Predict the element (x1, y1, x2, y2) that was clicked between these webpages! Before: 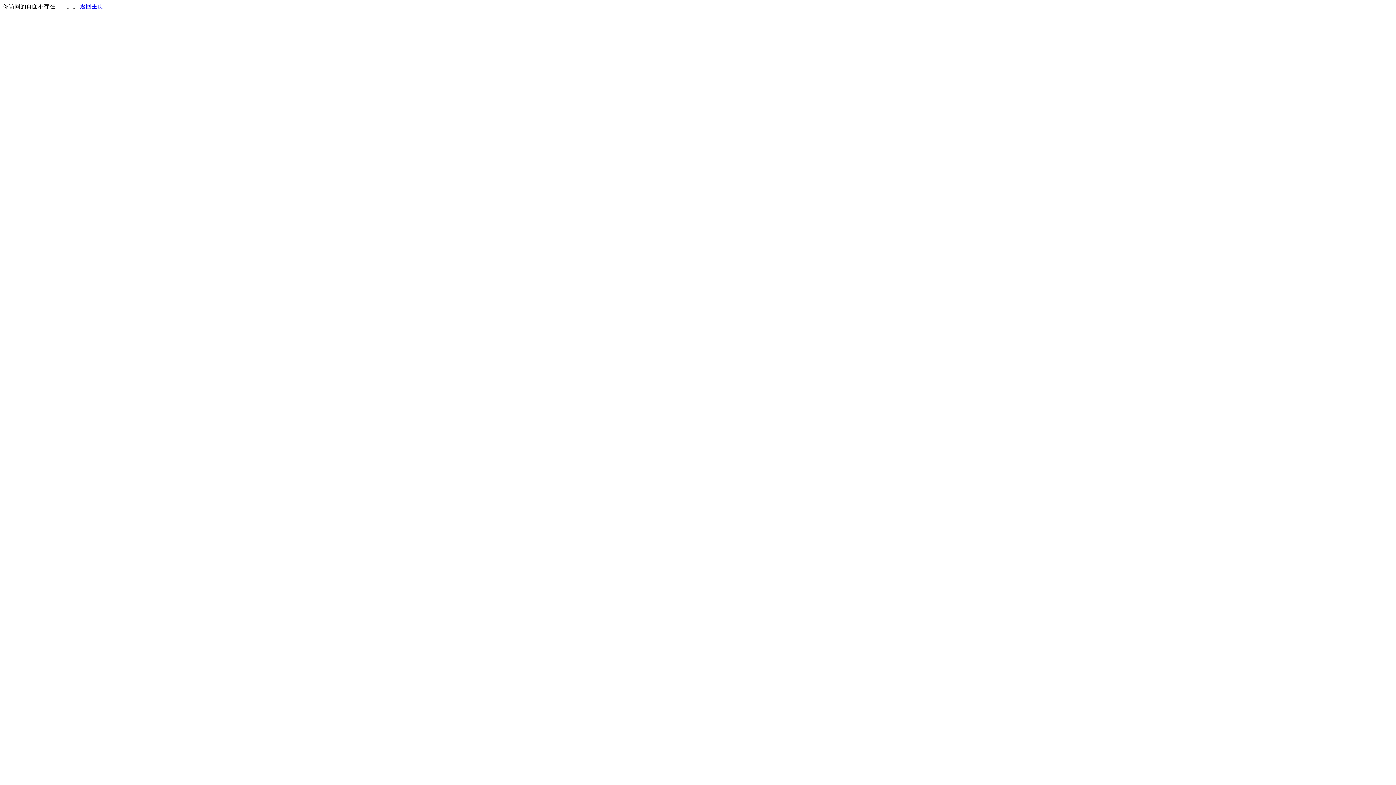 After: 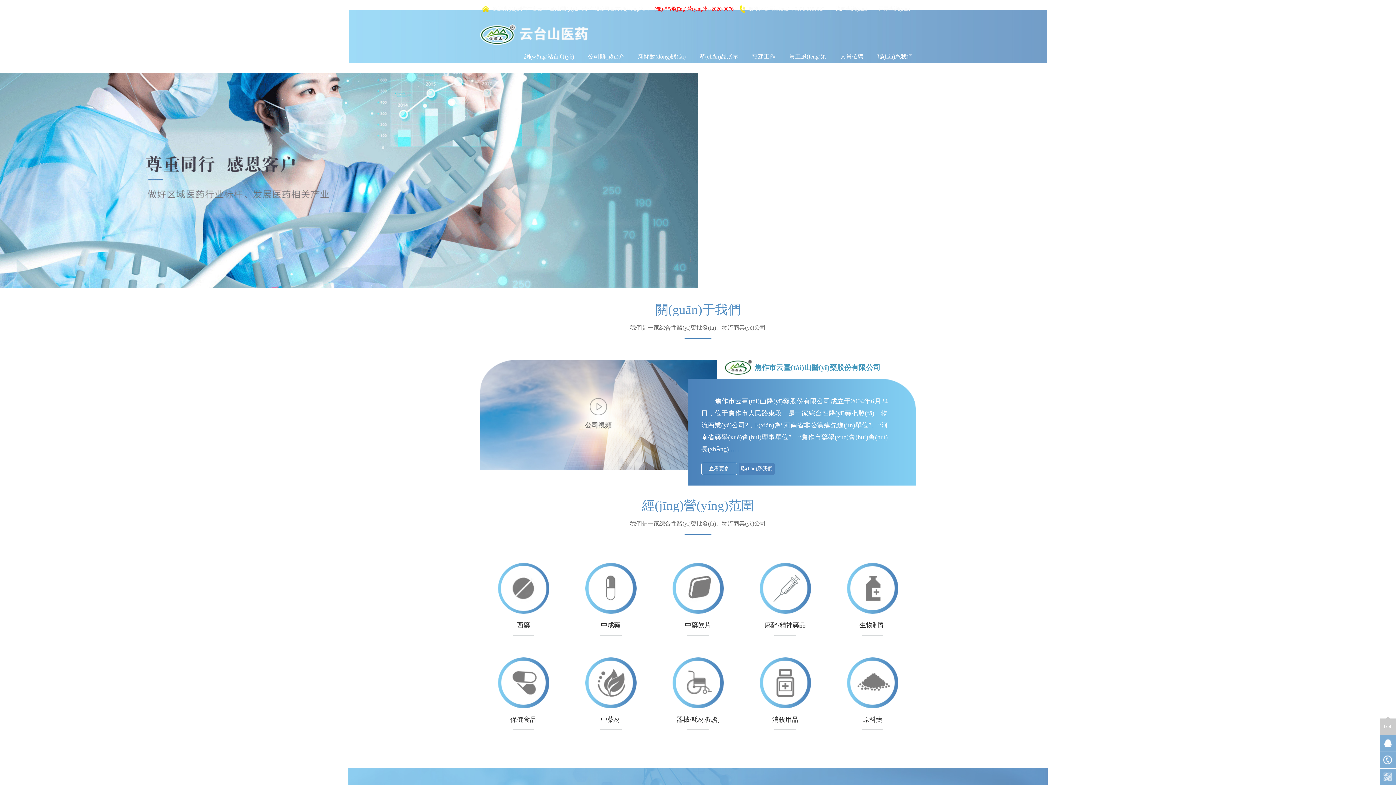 Action: bbox: (80, 3, 103, 9) label: 返回主页